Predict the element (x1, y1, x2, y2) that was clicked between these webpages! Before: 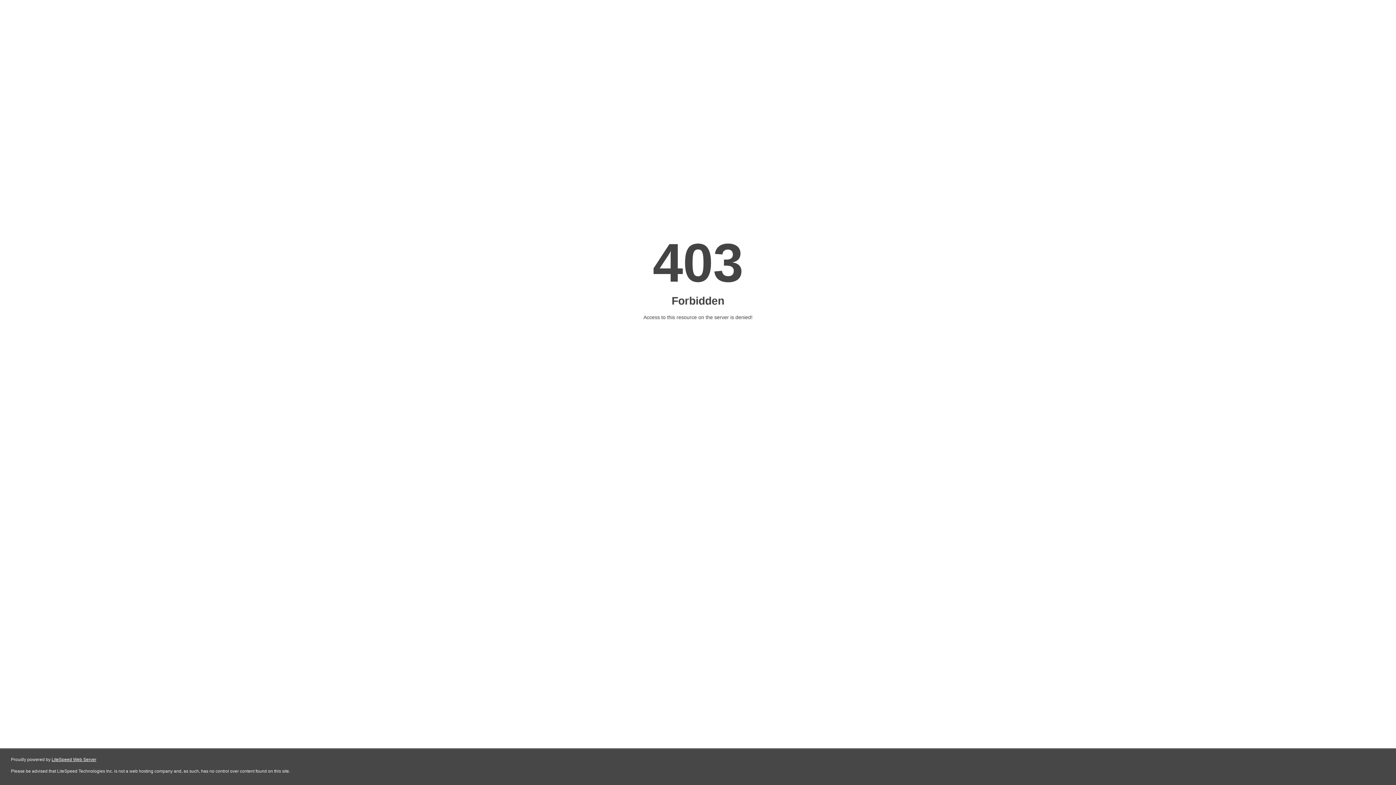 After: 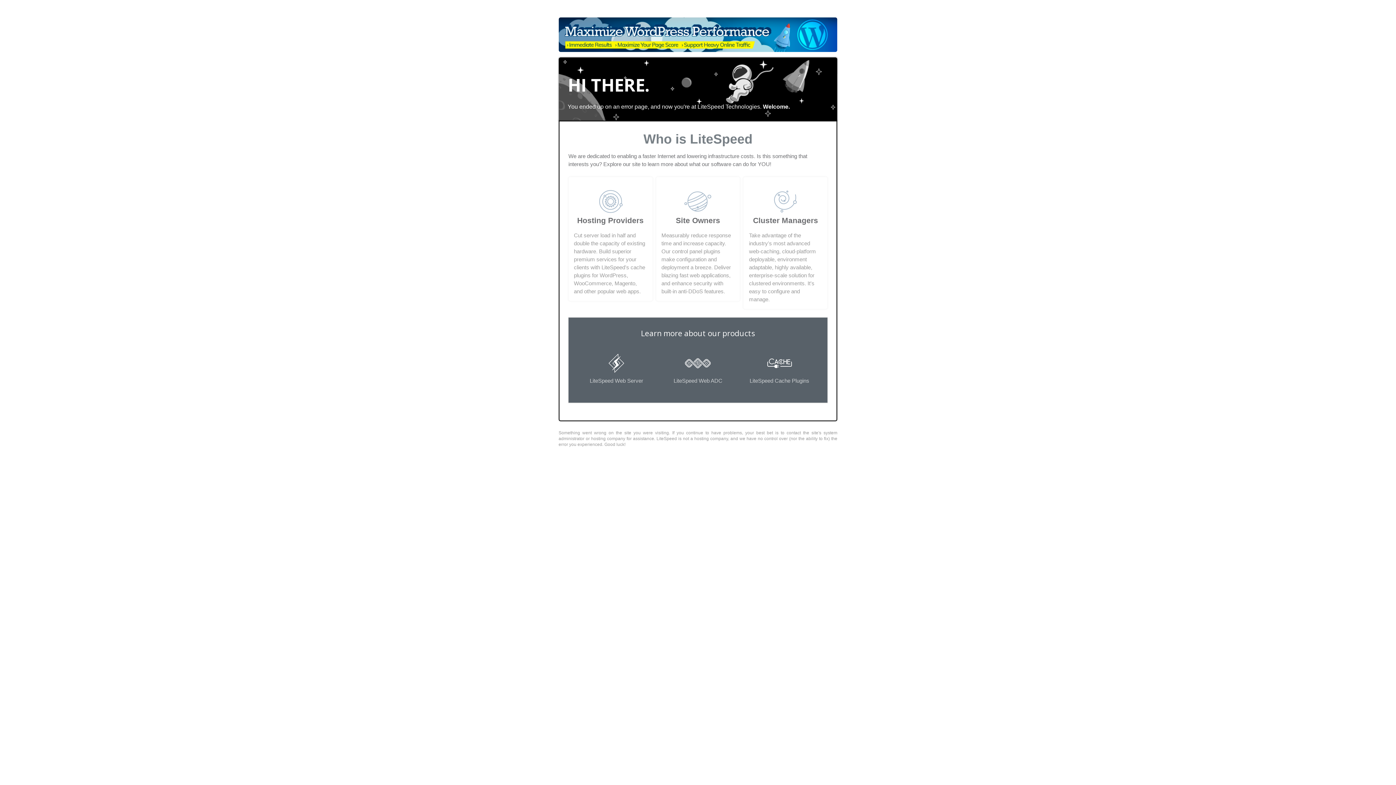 Action: bbox: (51, 757, 96, 762) label: LiteSpeed Web Server